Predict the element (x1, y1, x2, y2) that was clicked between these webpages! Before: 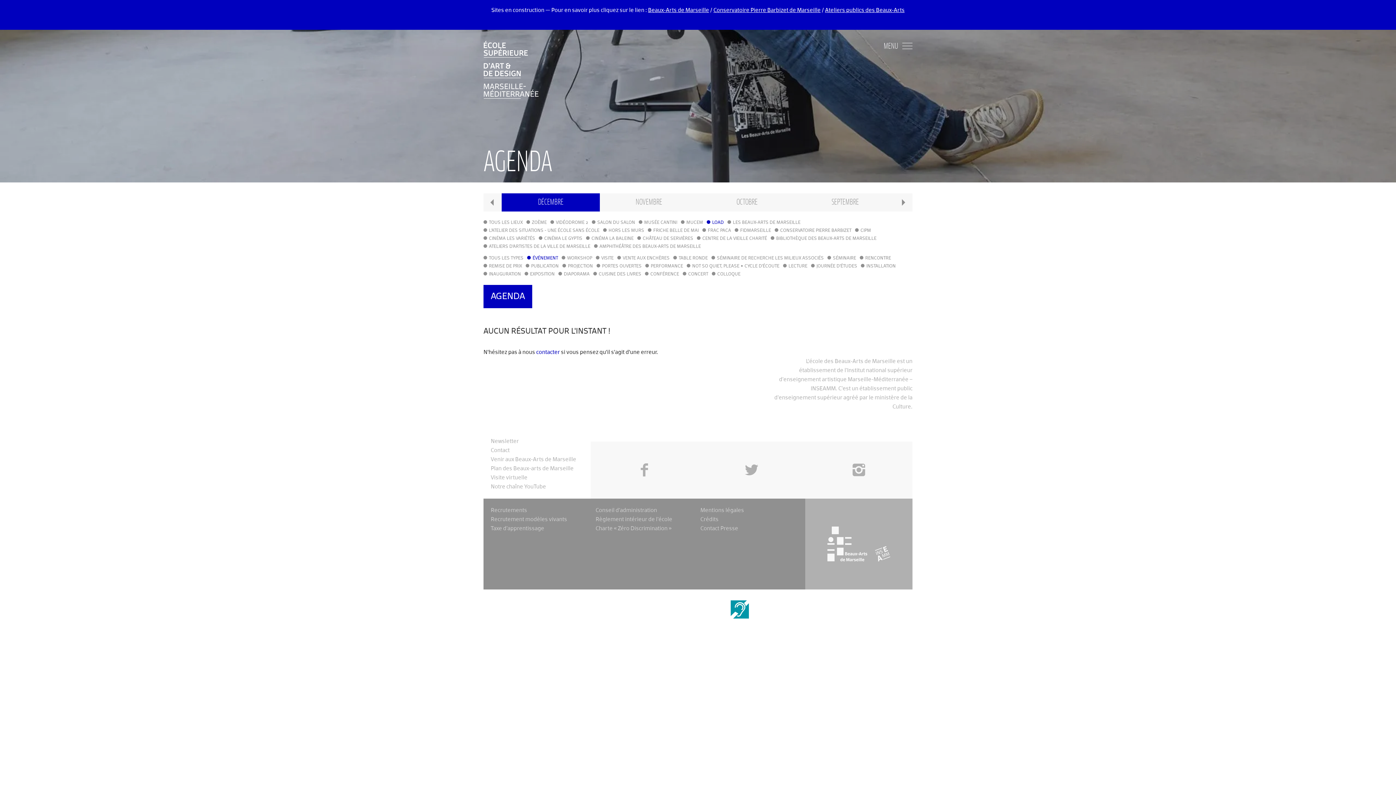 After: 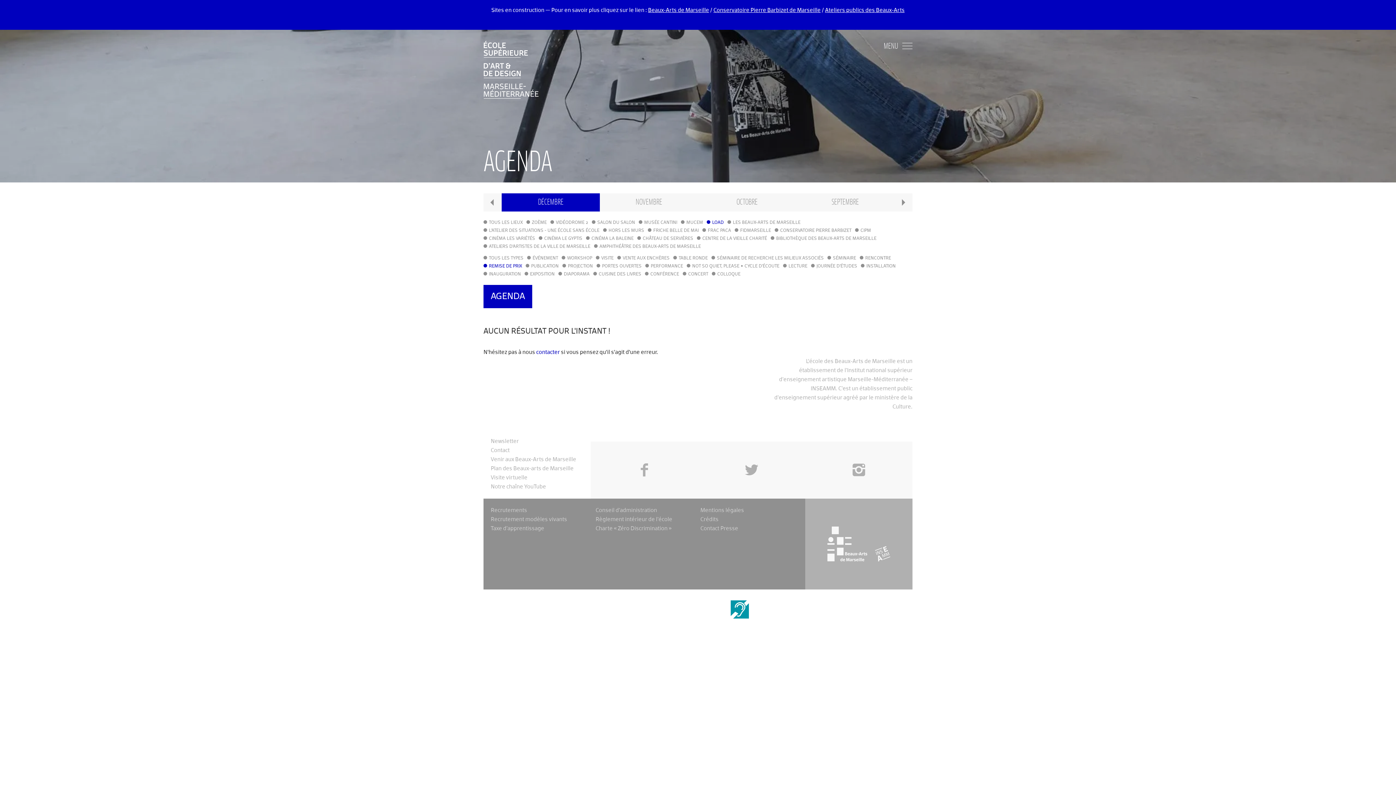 Action: bbox: (483, 262, 522, 270) label: REMISE DE PRIX